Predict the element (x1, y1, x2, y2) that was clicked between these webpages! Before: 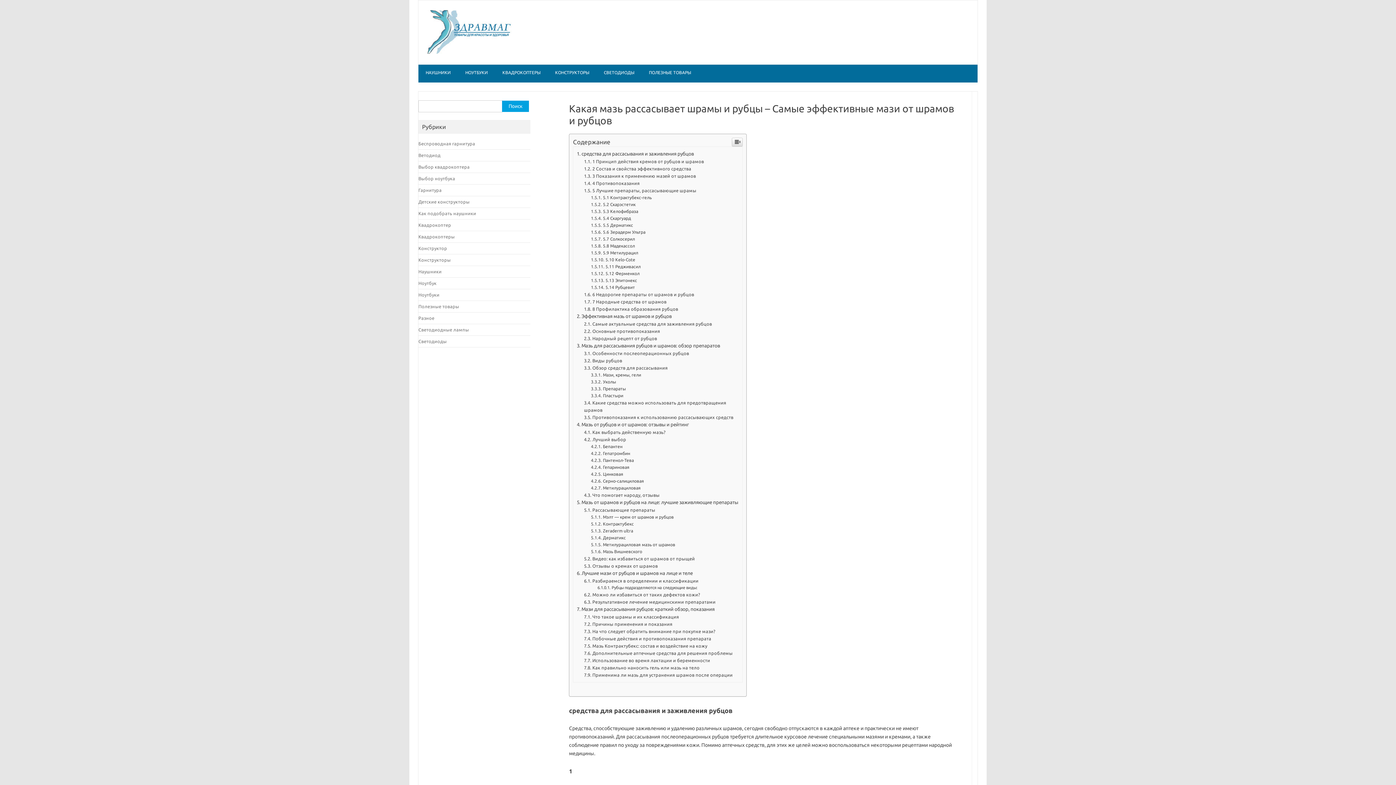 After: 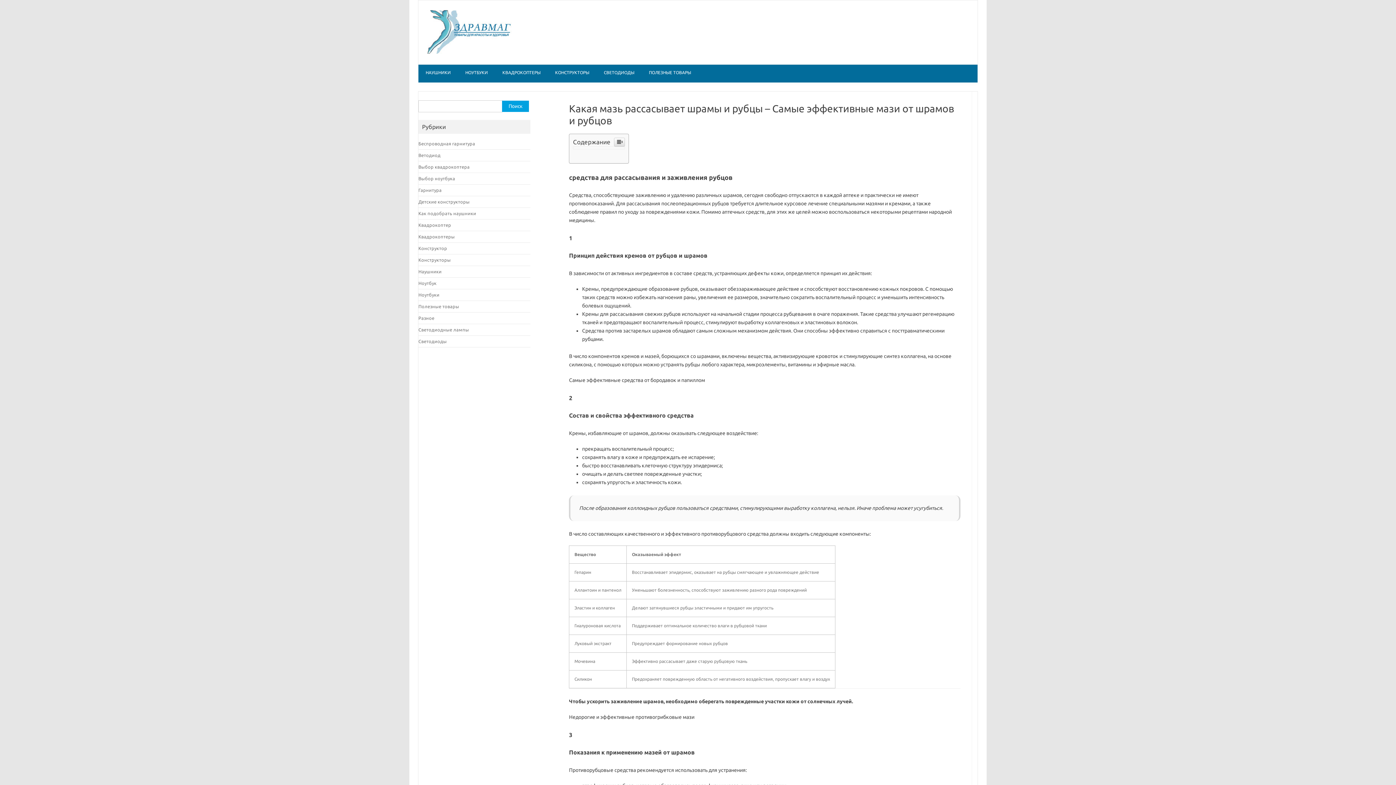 Action: bbox: (732, 534, 743, 543)